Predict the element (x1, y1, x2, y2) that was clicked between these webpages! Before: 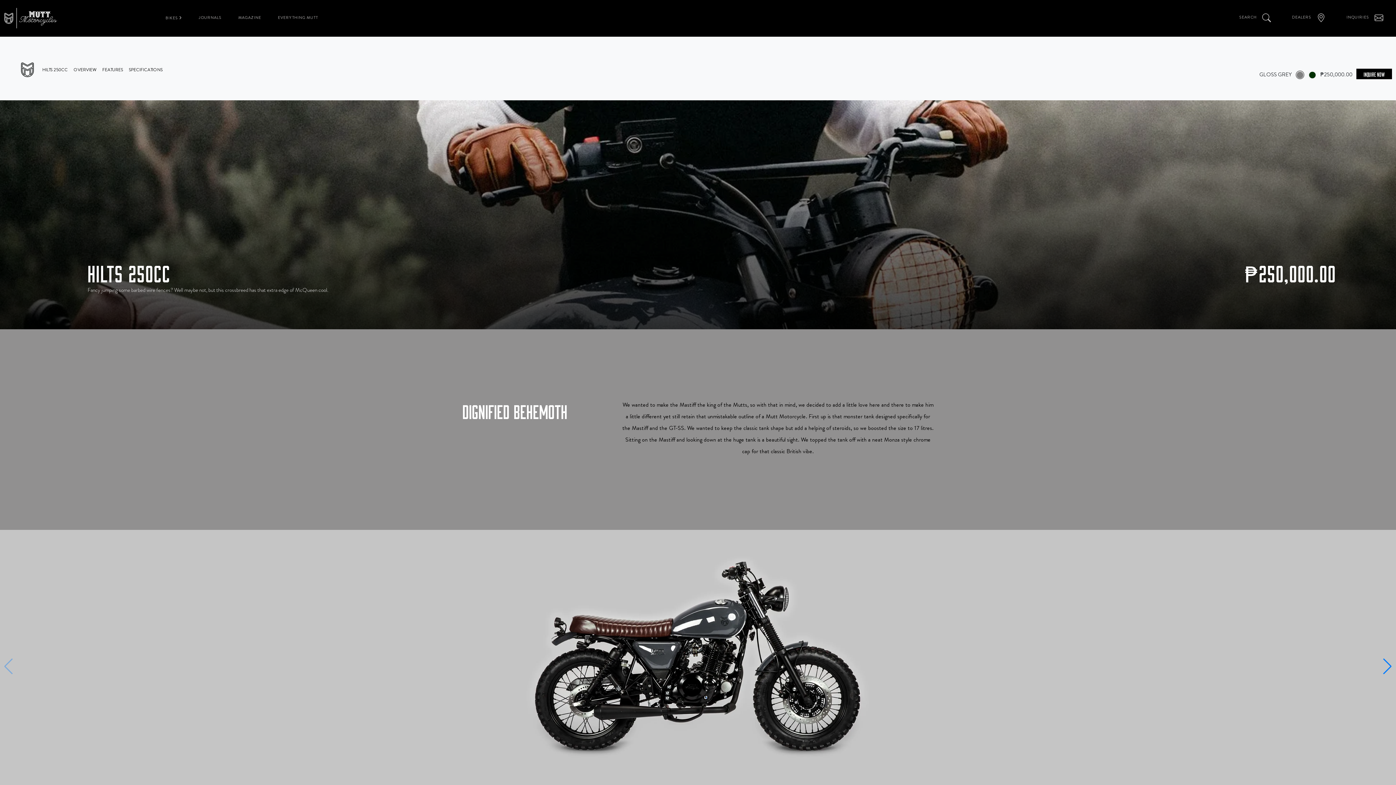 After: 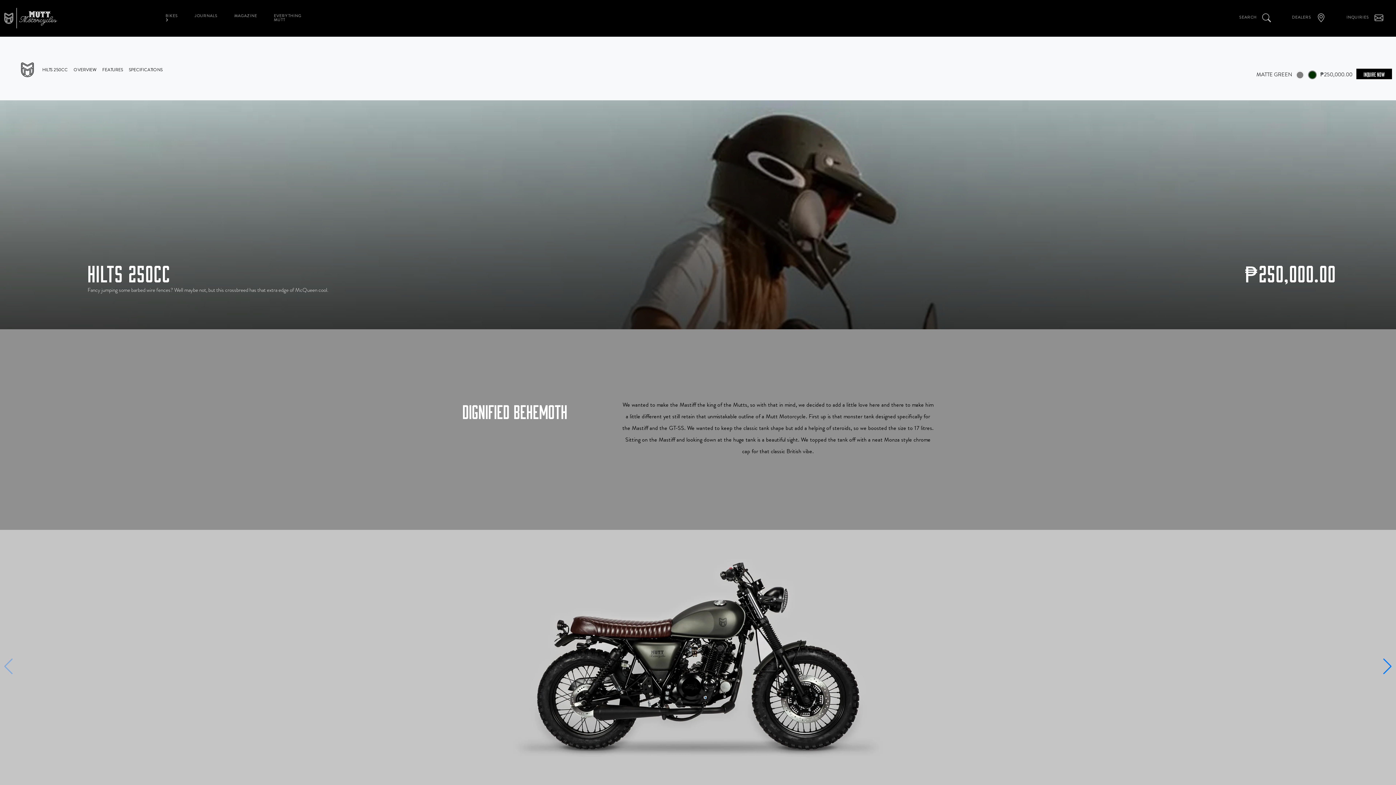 Action: bbox: (1308, 70, 1317, 79)